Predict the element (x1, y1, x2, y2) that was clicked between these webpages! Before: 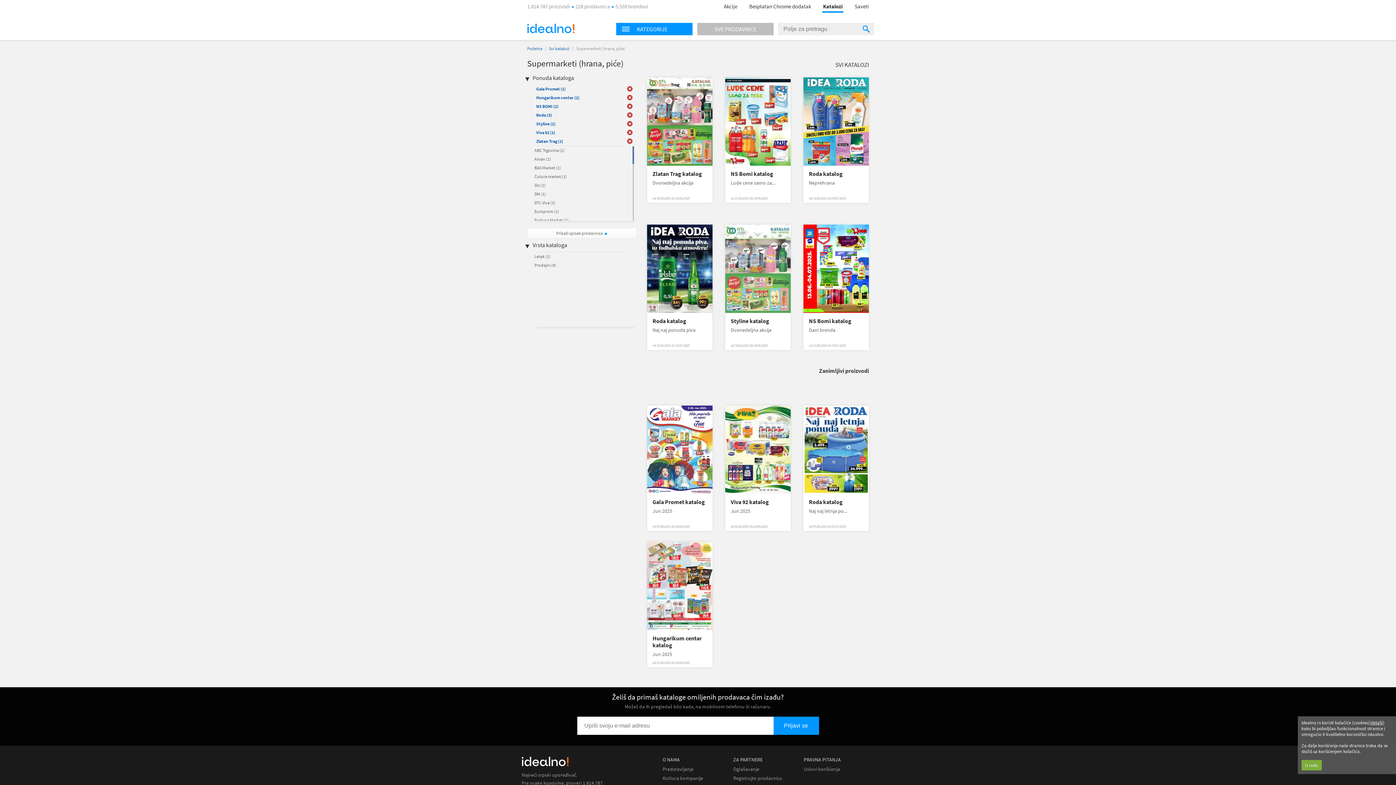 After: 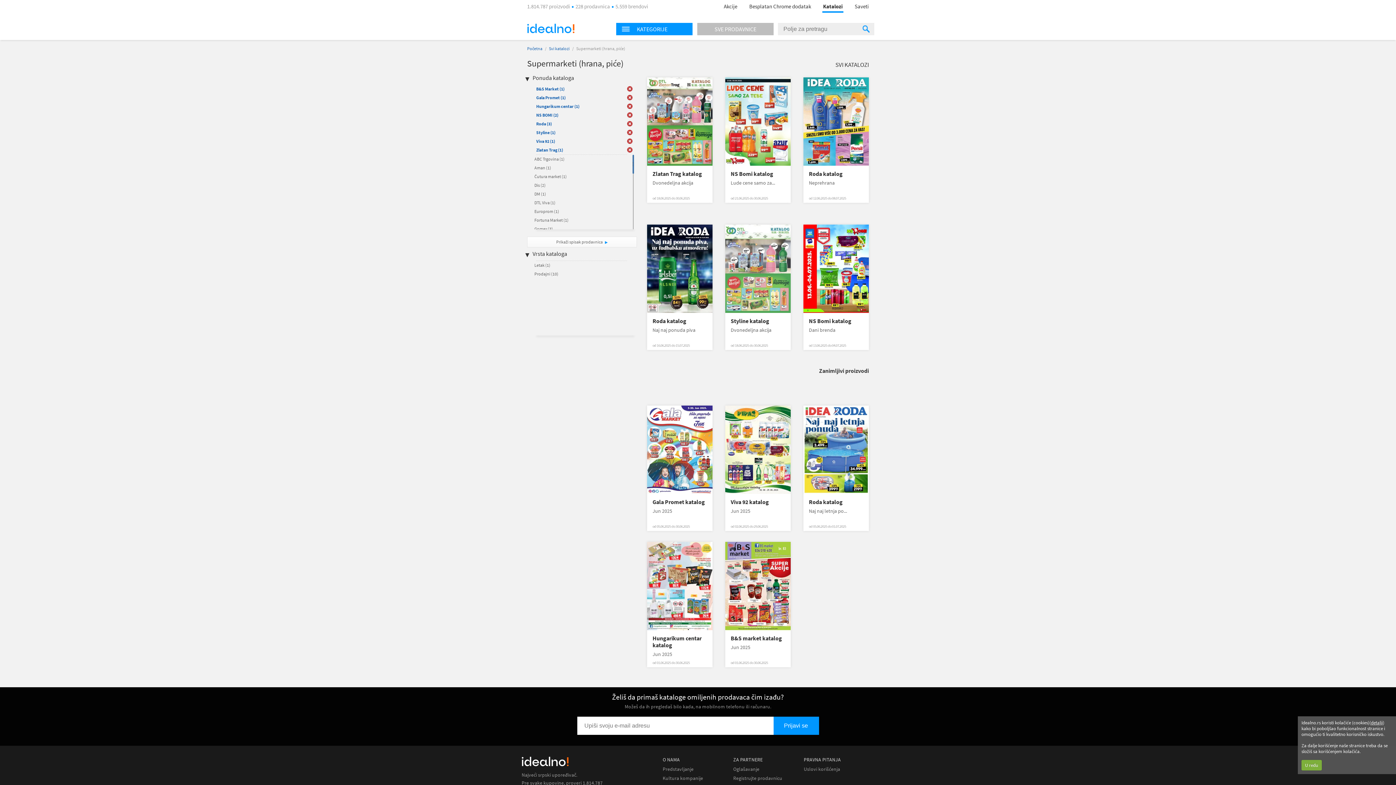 Action: label: B&S Market (1) bbox: (534, 165, 561, 170)